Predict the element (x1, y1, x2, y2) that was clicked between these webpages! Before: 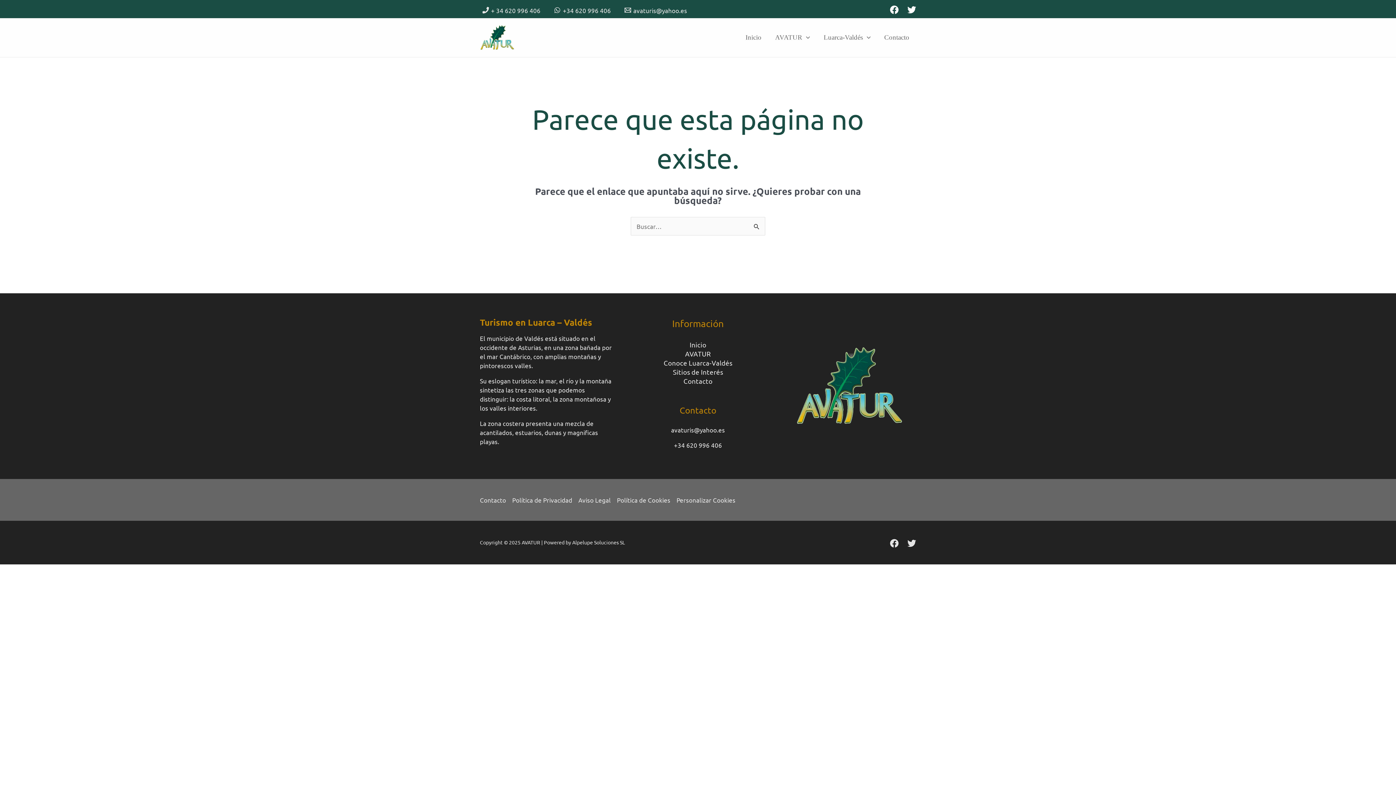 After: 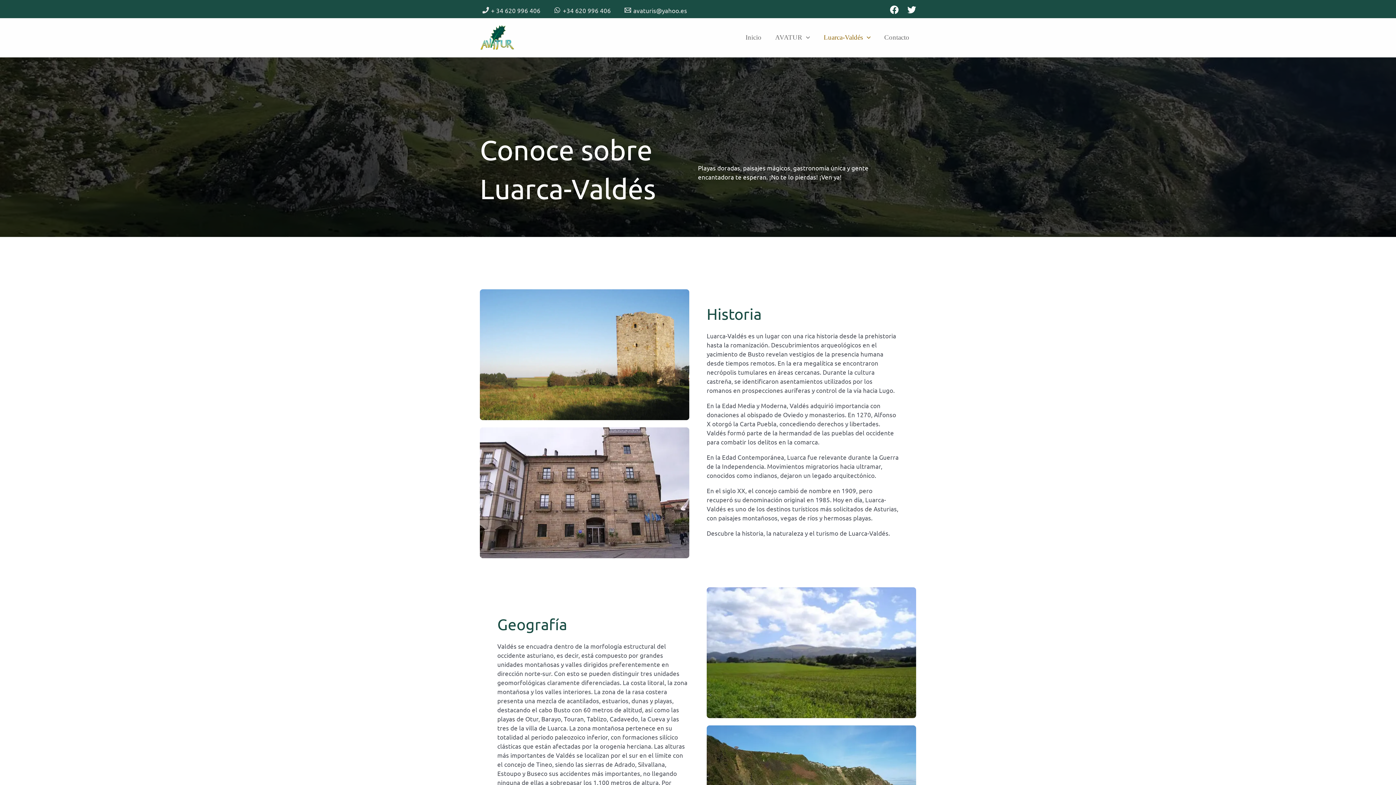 Action: bbox: (817, 20, 877, 55) label: Luarca-Valdés